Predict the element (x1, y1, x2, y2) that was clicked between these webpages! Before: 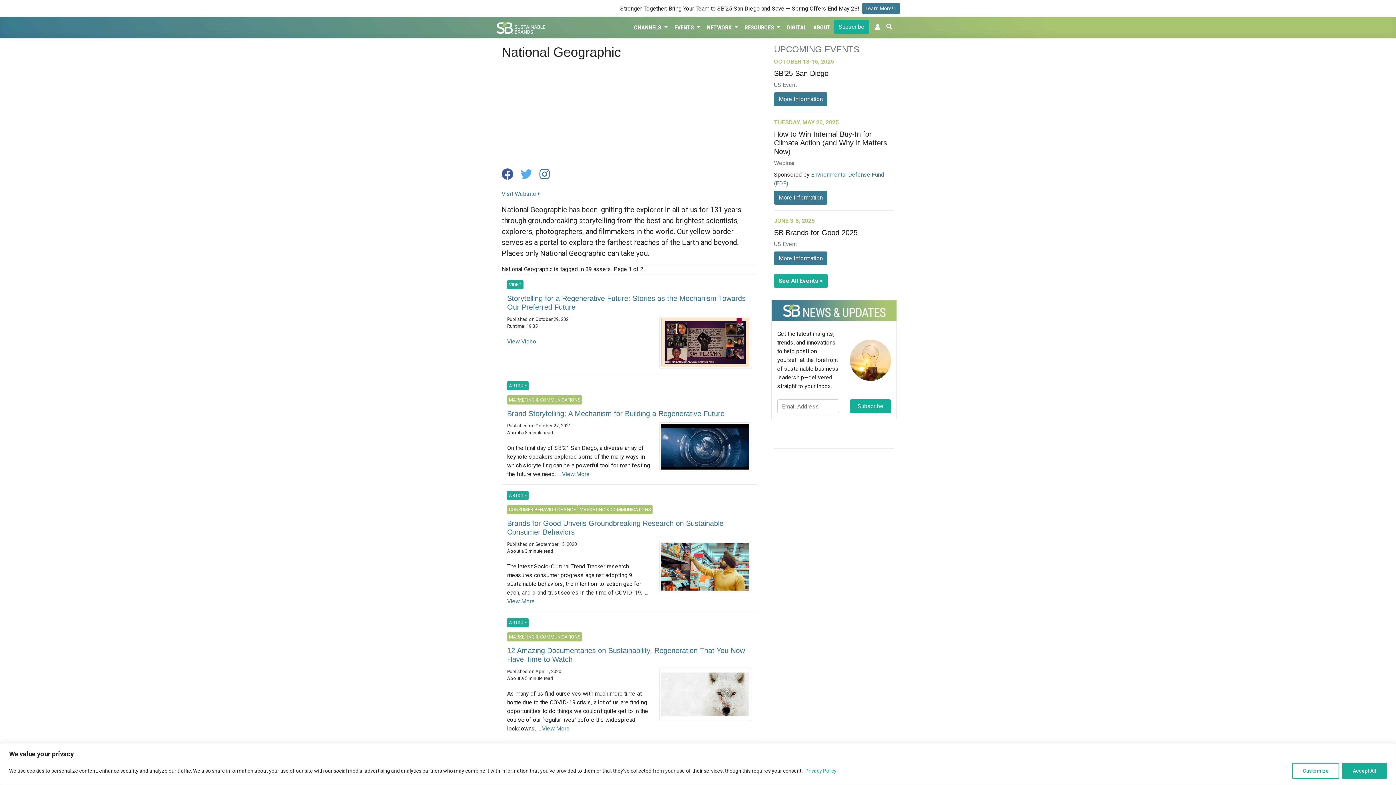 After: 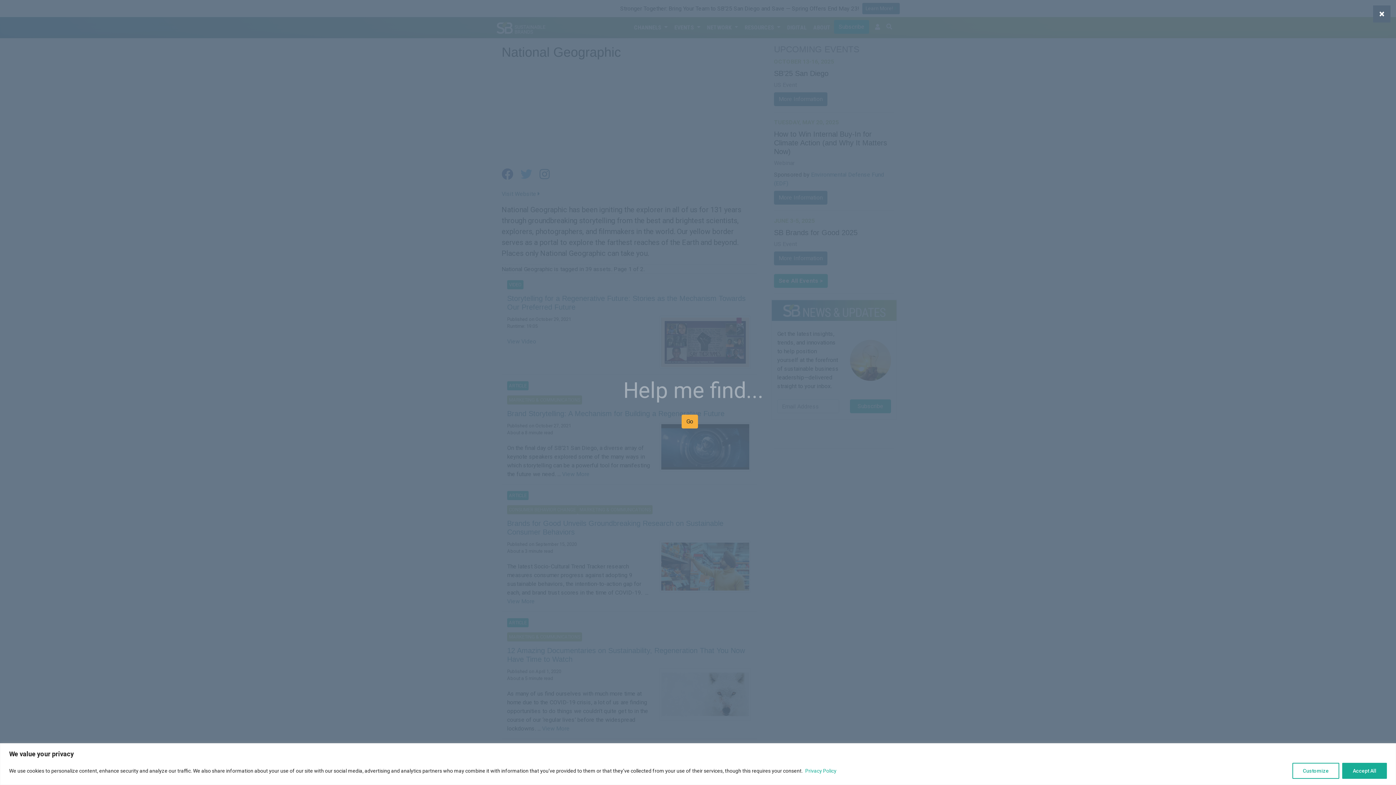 Action: bbox: (886, 20, 897, 33)